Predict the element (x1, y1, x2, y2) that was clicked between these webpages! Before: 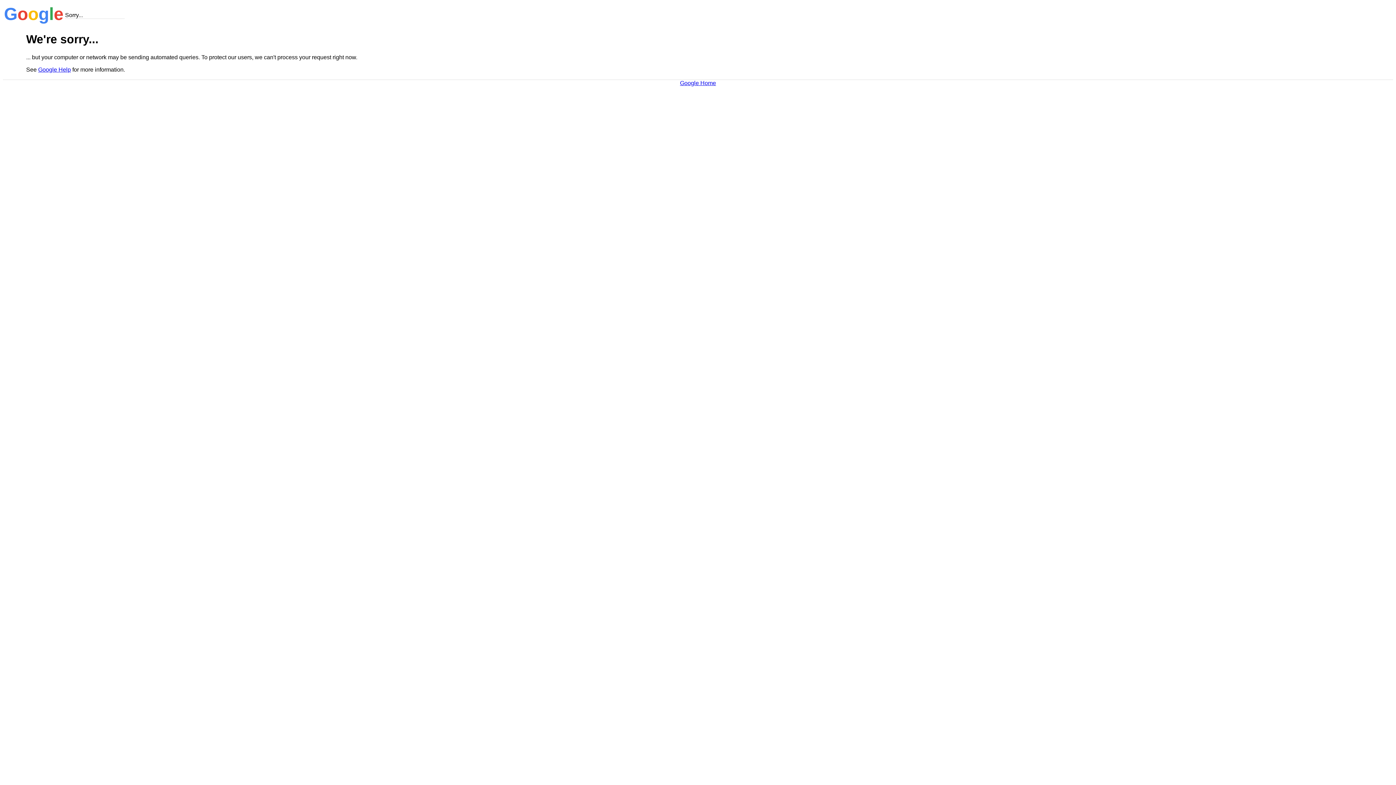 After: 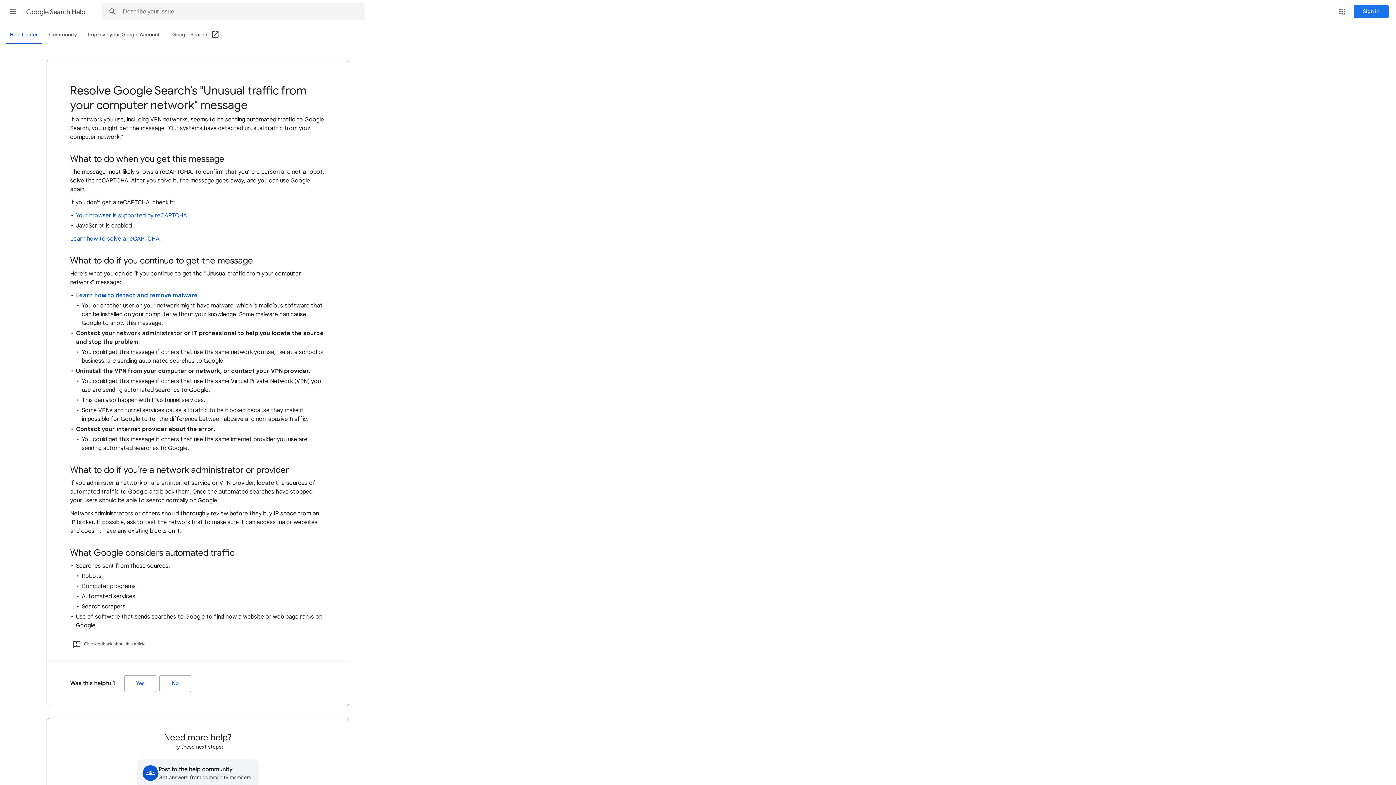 Action: label: Google Help bbox: (38, 66, 70, 72)